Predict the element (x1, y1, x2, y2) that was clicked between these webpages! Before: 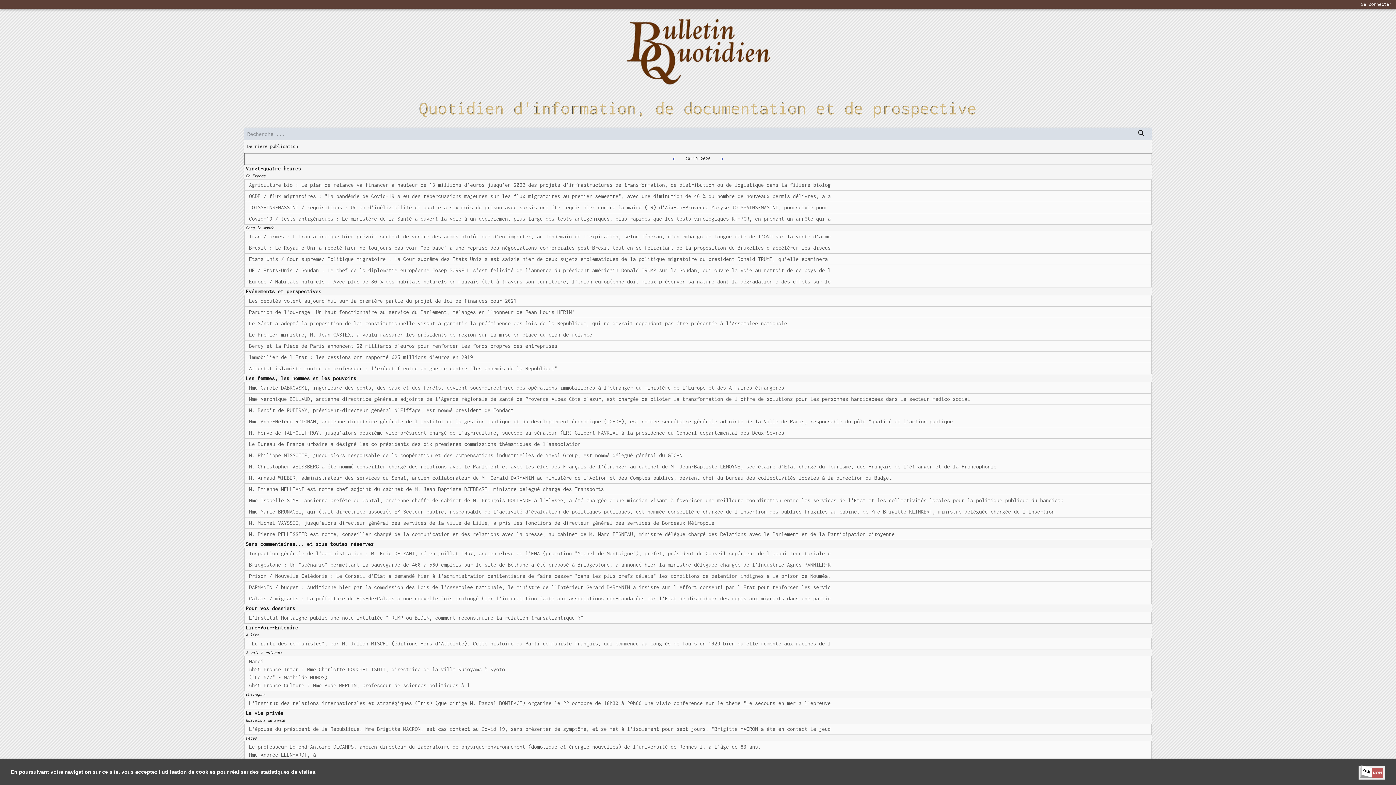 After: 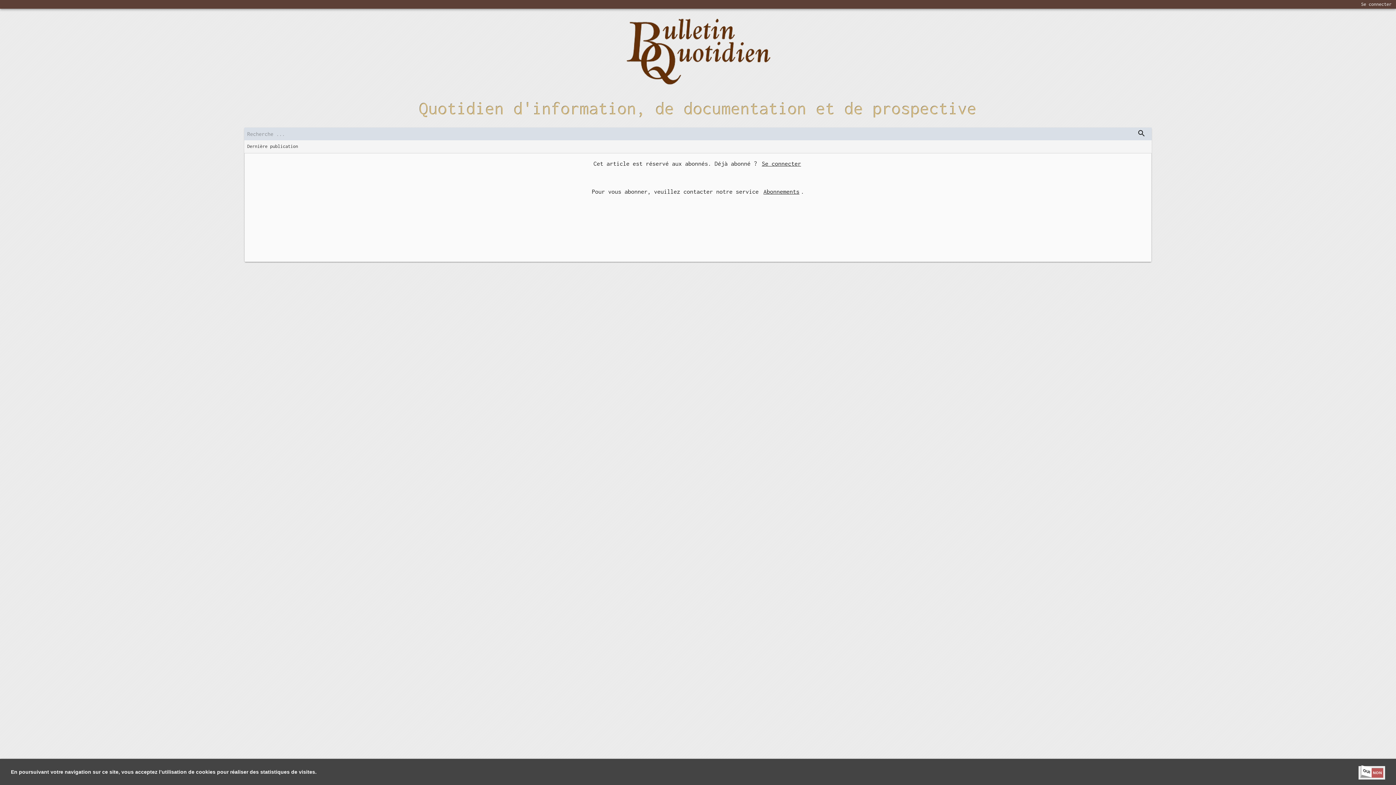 Action: bbox: (244, 723, 1152, 735) label: L'épouse du président de la République, Mme Brigitte MACRON, est cas contact au Covid-19, sans présenter de symptôme, et se met à l'isolement pour sept jours. "Brigitte MACRON a été en contact le jeud